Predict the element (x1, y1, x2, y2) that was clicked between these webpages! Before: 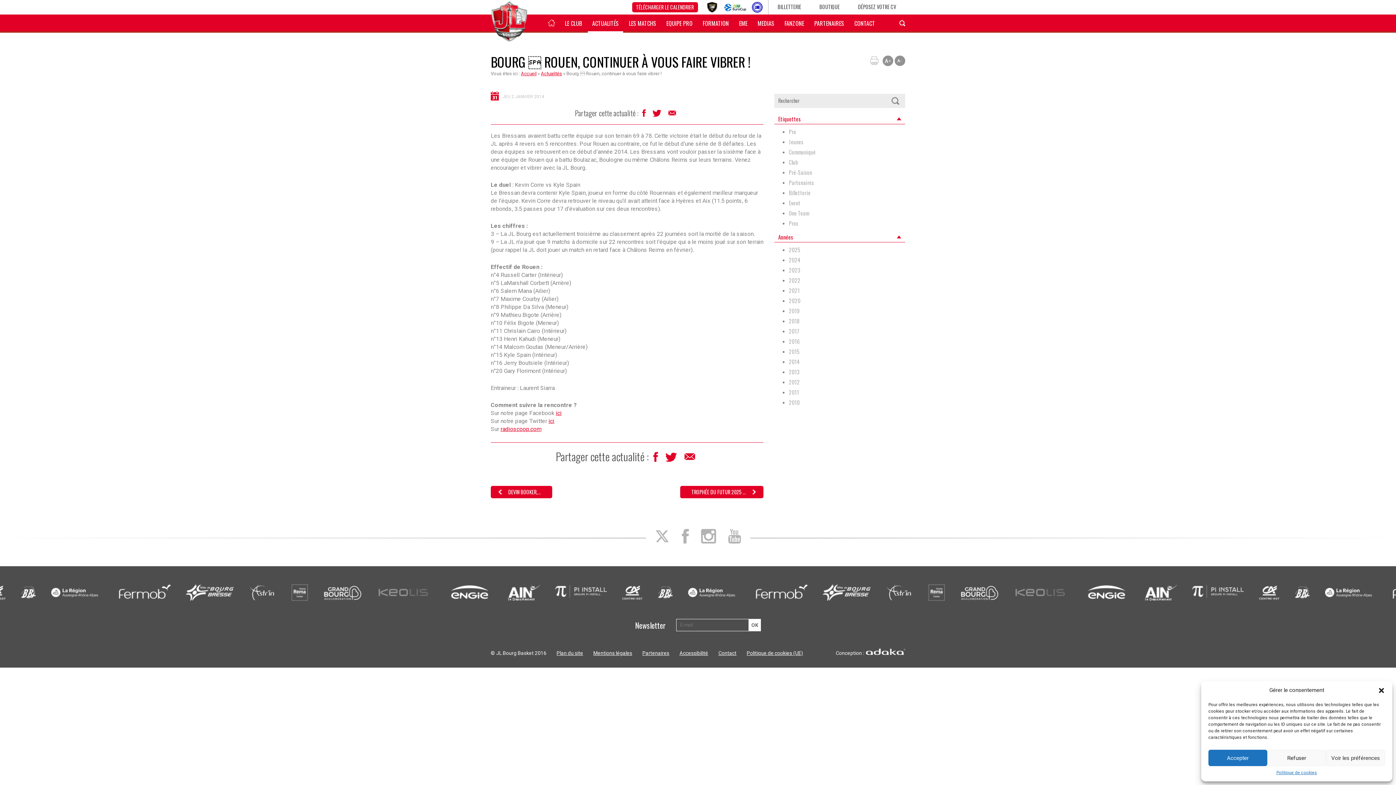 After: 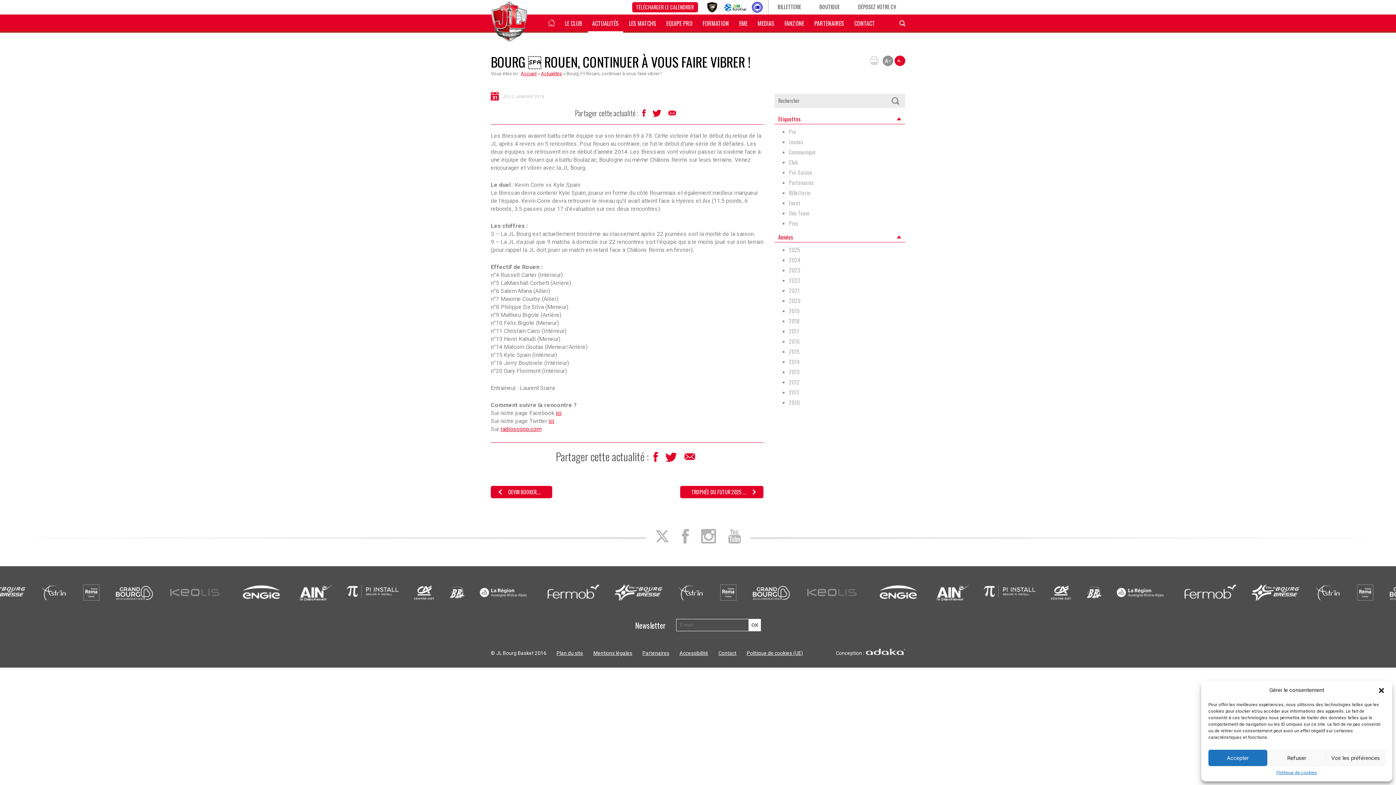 Action: bbox: (894, 54, 905, 69)